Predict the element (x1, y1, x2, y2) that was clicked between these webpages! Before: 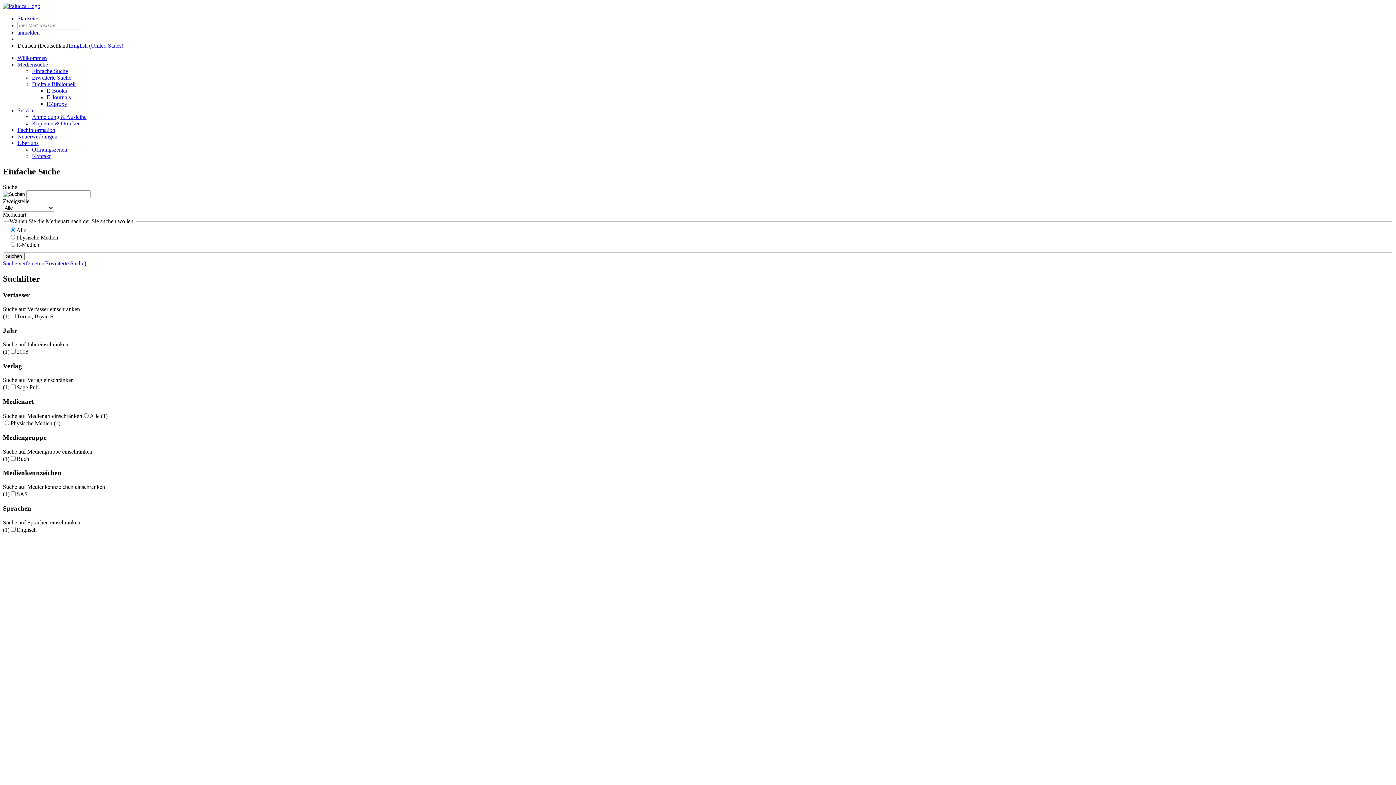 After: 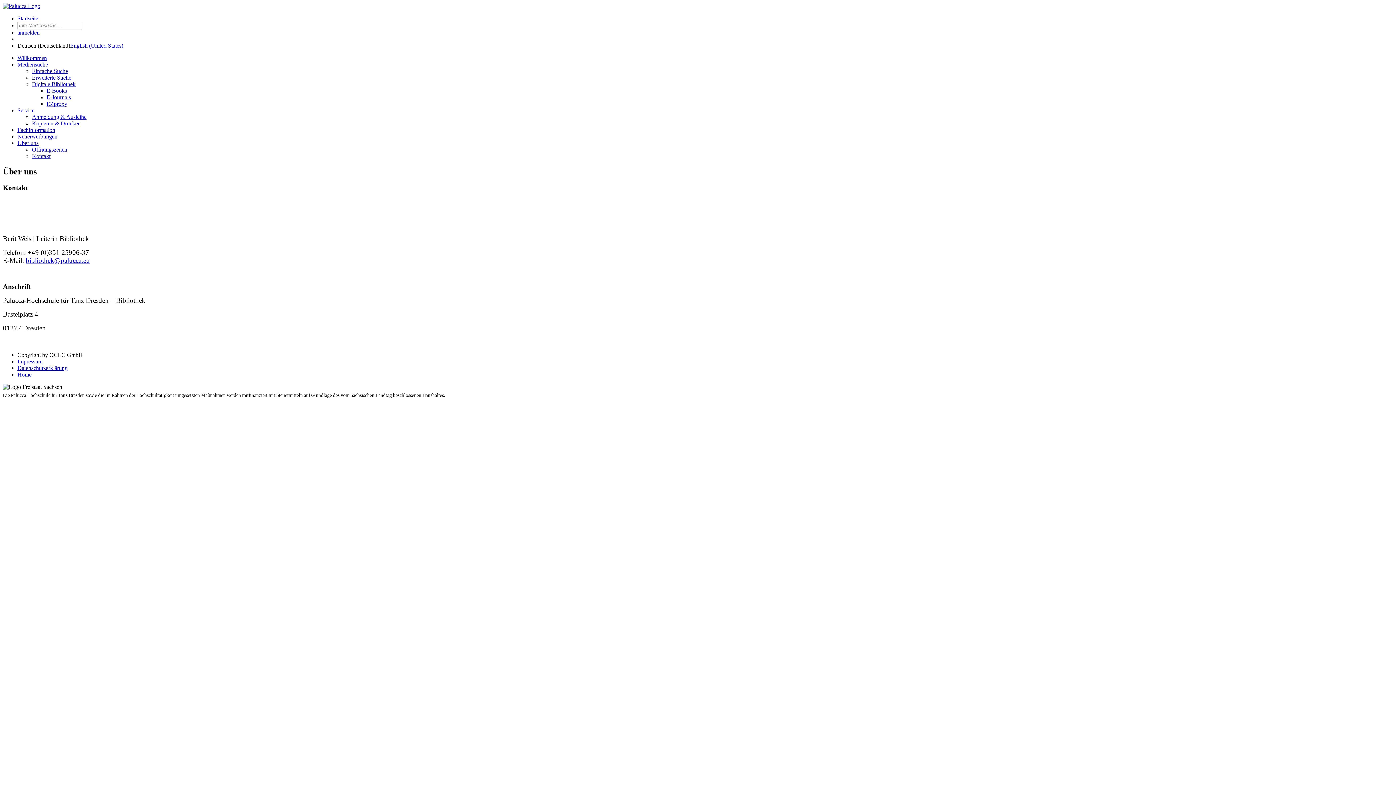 Action: label: Kontakt bbox: (32, 153, 50, 159)